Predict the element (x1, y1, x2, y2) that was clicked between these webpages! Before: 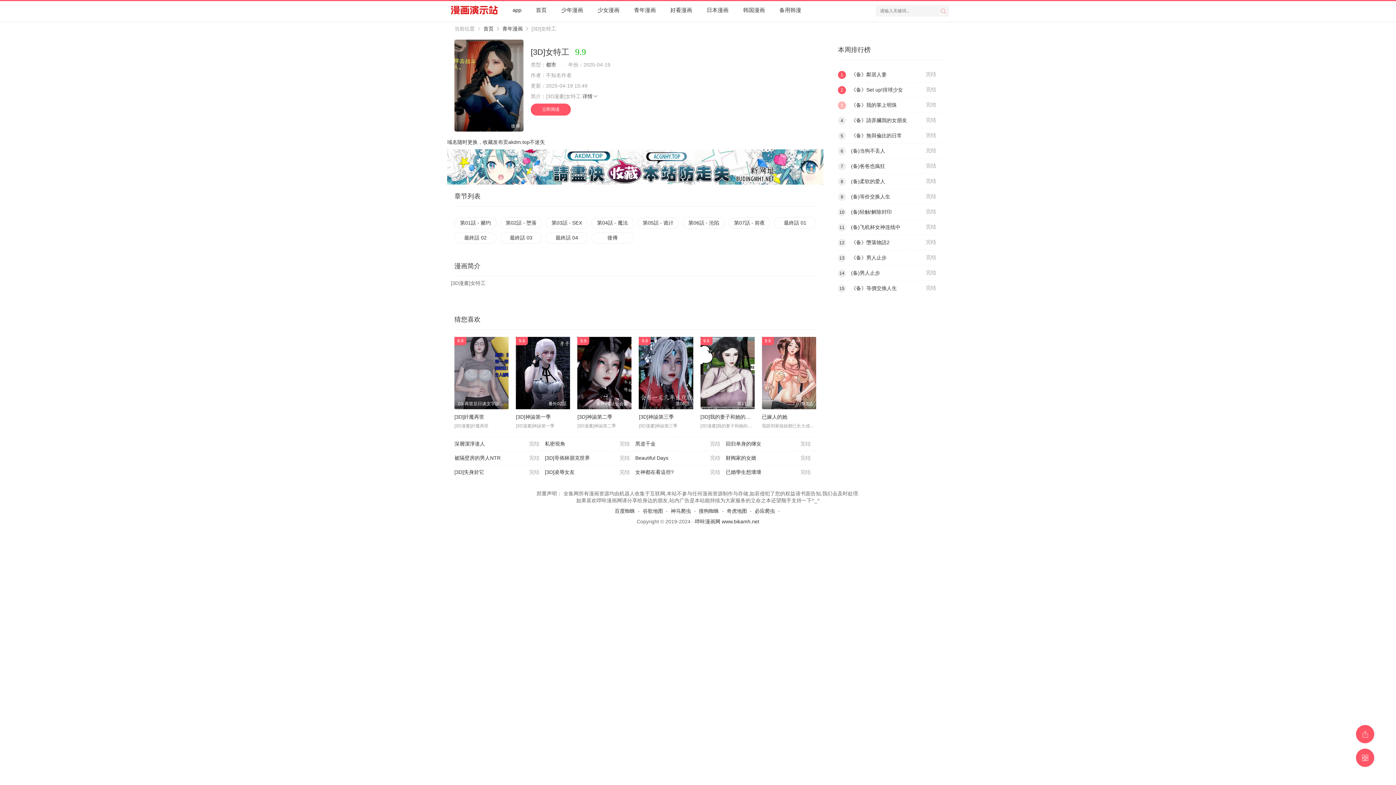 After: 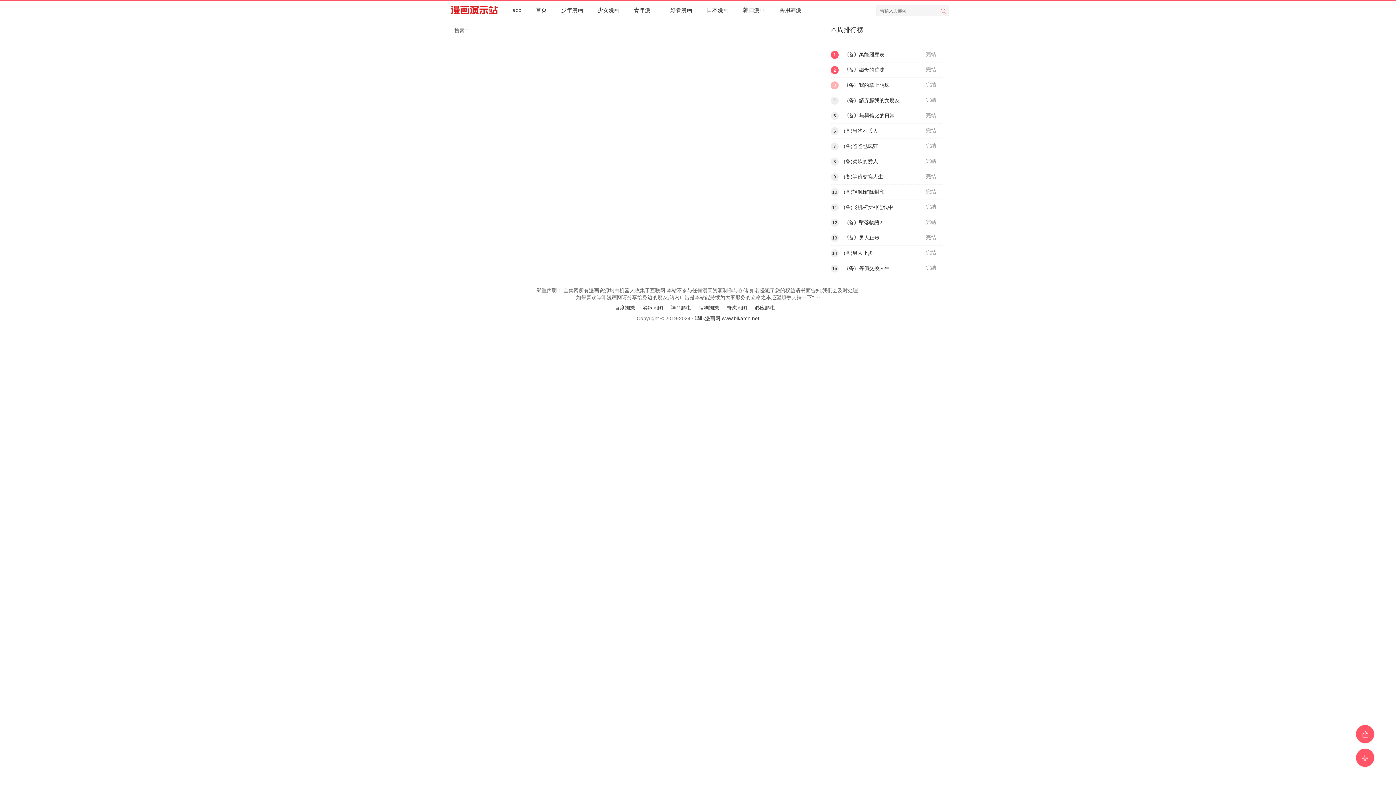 Action: bbox: (938, 5, 949, 16)